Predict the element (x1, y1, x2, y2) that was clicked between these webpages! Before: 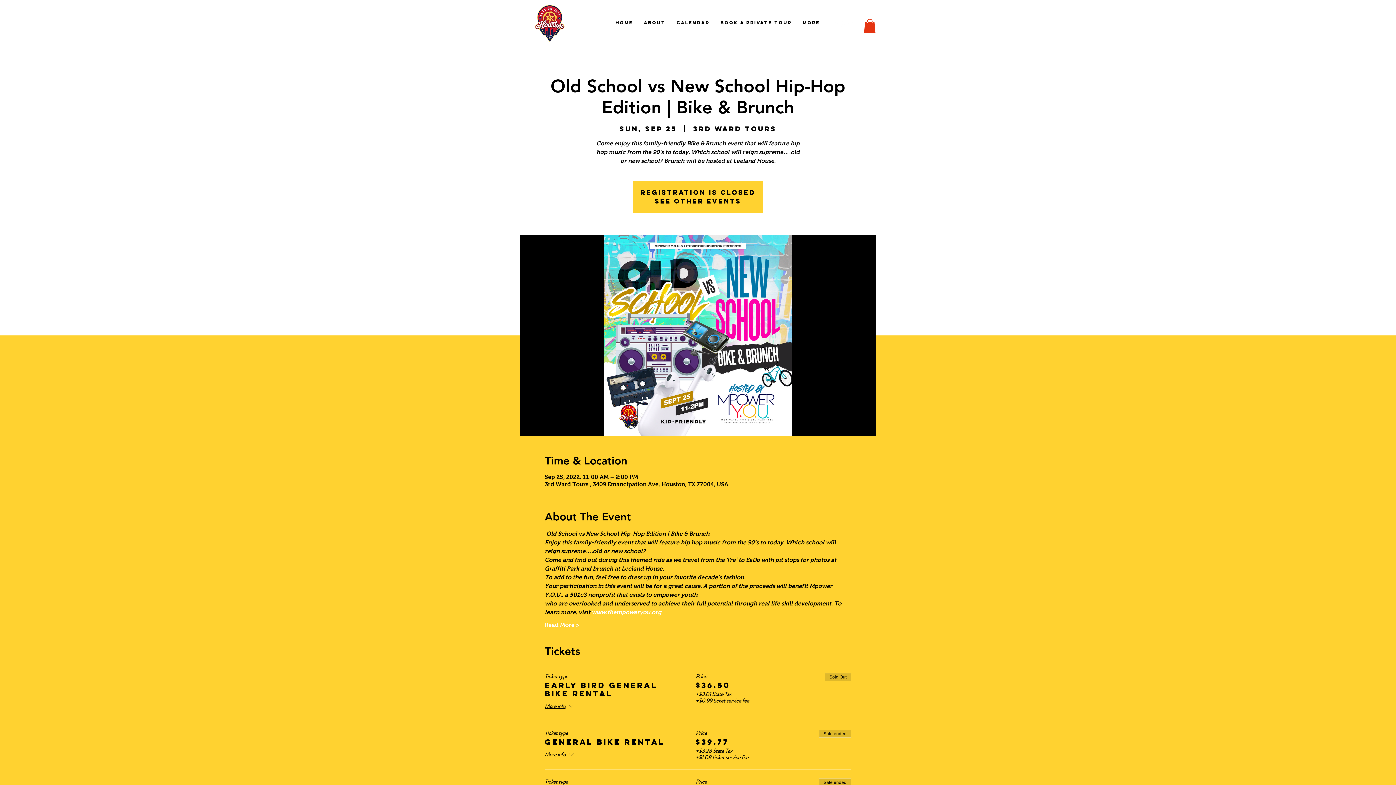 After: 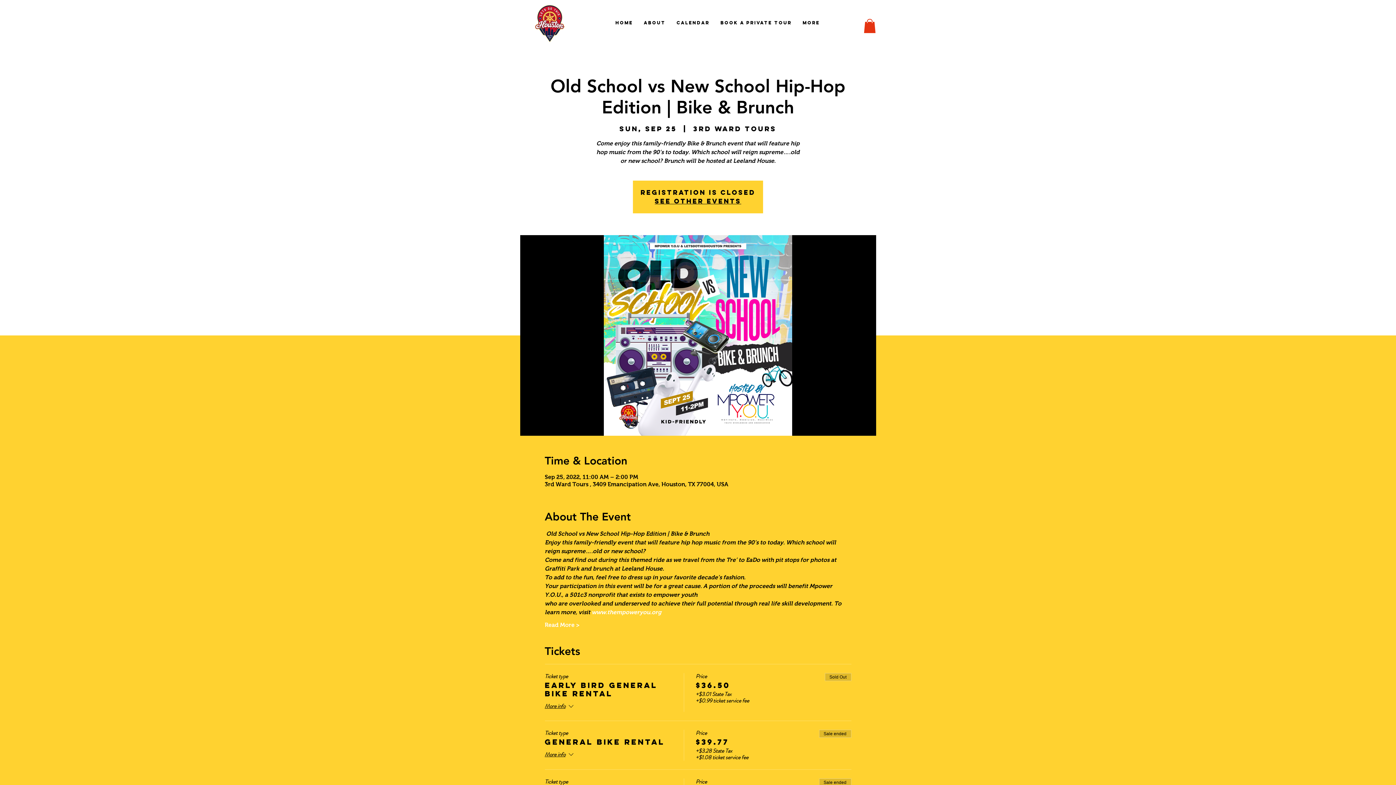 Action: label: White Facebook Icon bbox: (832, 20, 840, 27)